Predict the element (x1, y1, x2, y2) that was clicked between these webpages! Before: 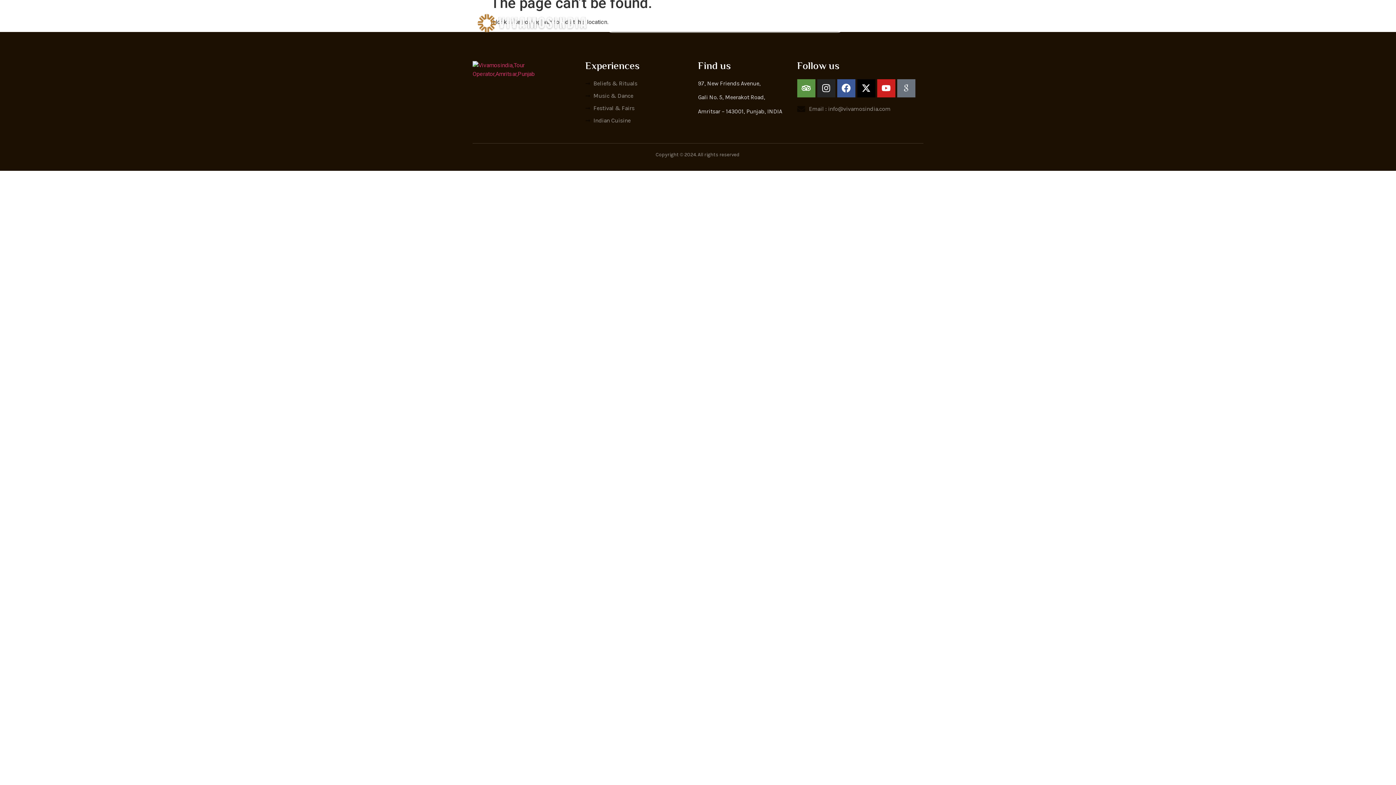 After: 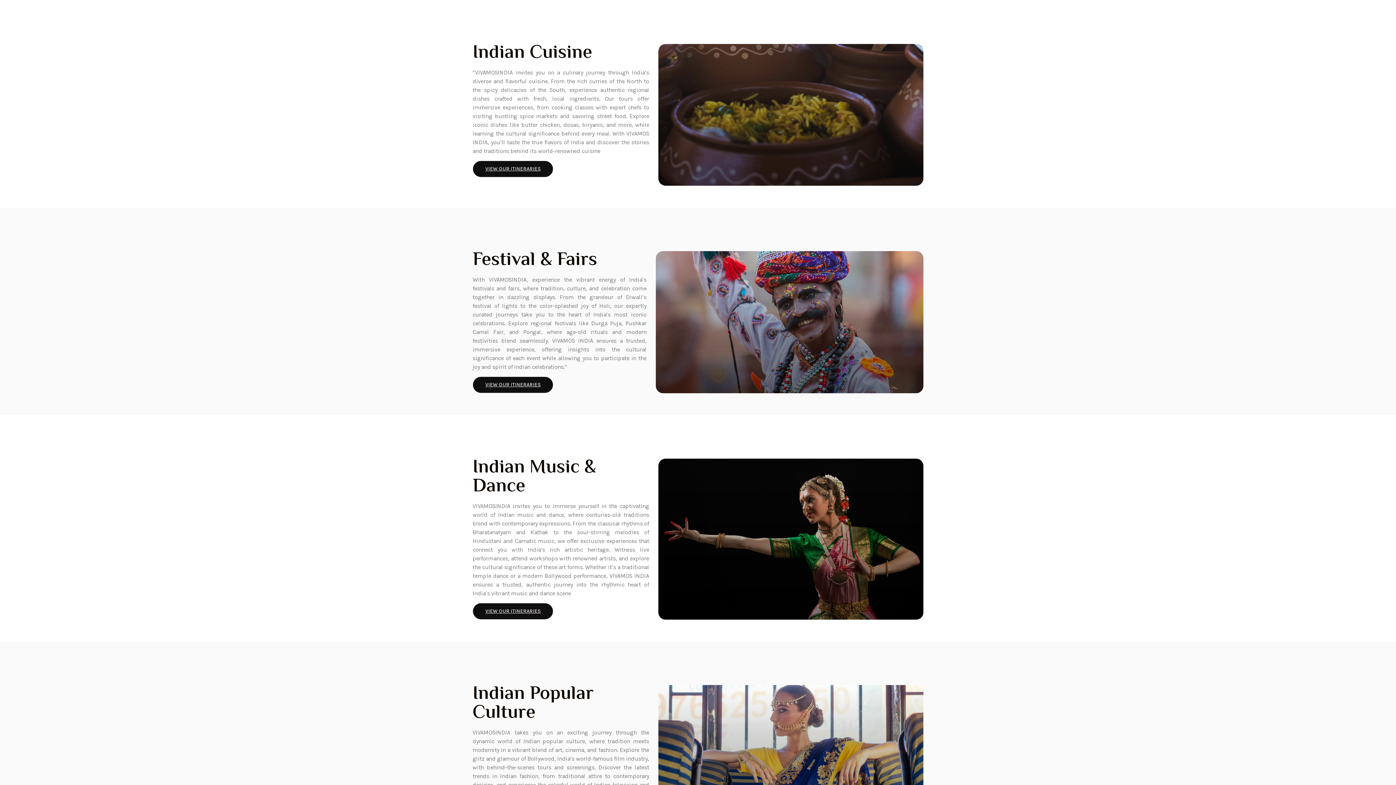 Action: label: Indian Cuisine bbox: (585, 116, 697, 125)